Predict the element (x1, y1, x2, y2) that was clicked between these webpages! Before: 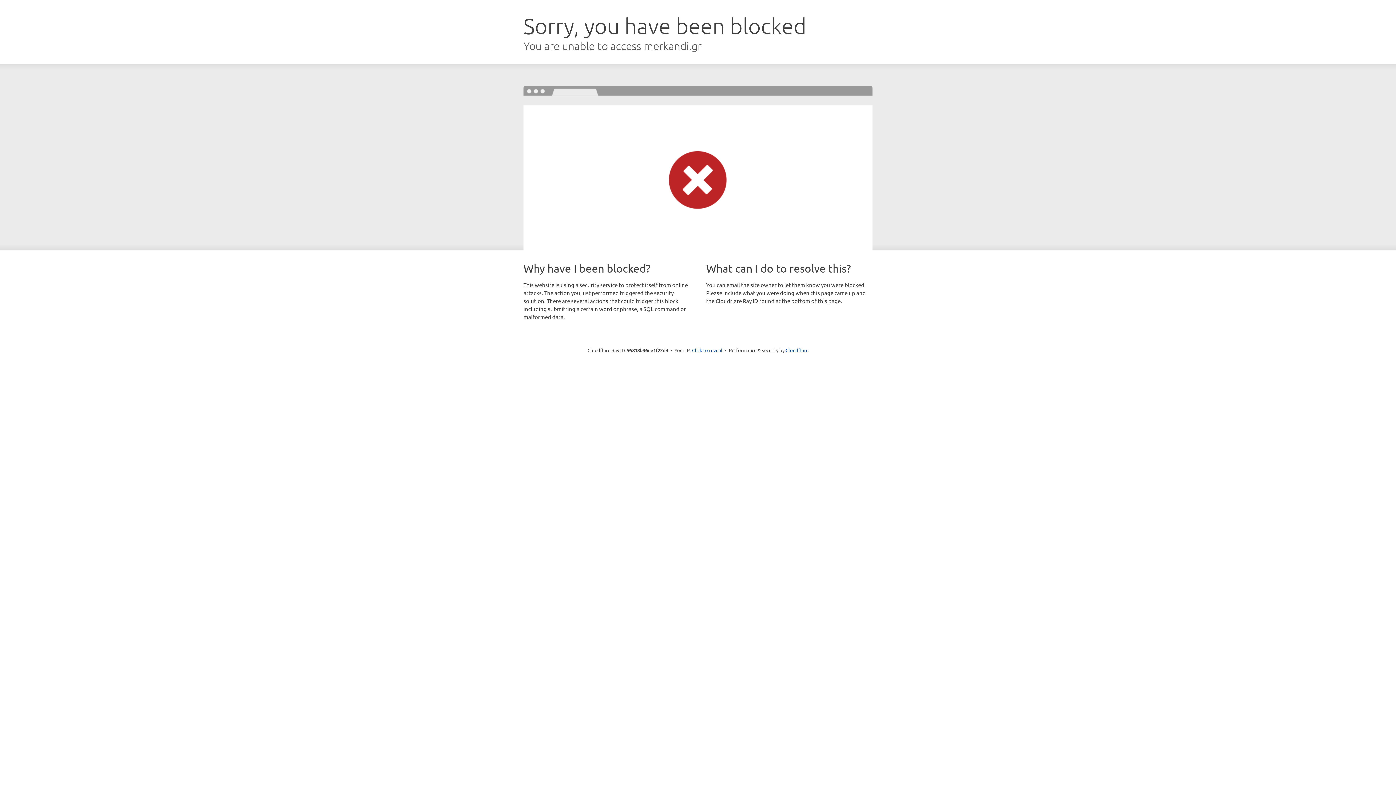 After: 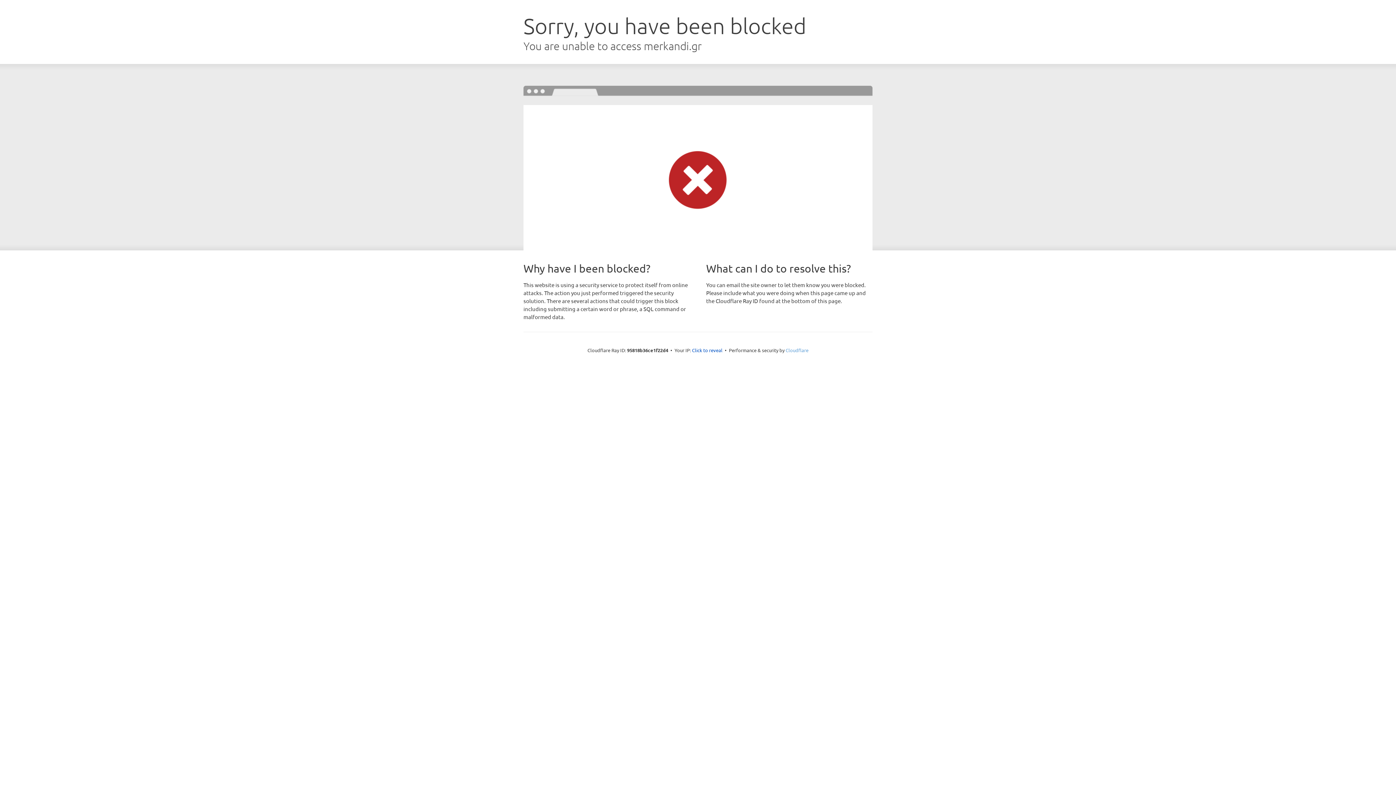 Action: bbox: (785, 347, 808, 353) label: Cloudflare